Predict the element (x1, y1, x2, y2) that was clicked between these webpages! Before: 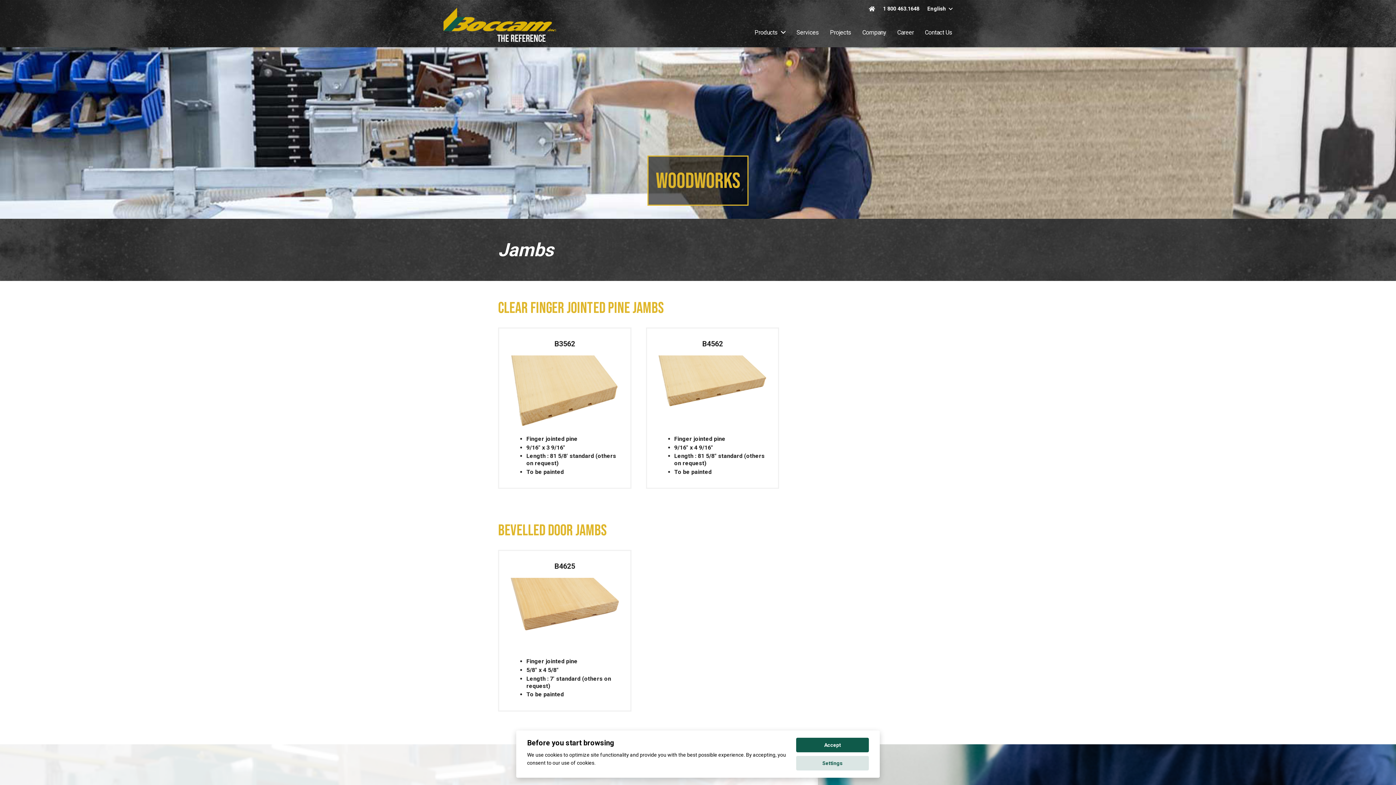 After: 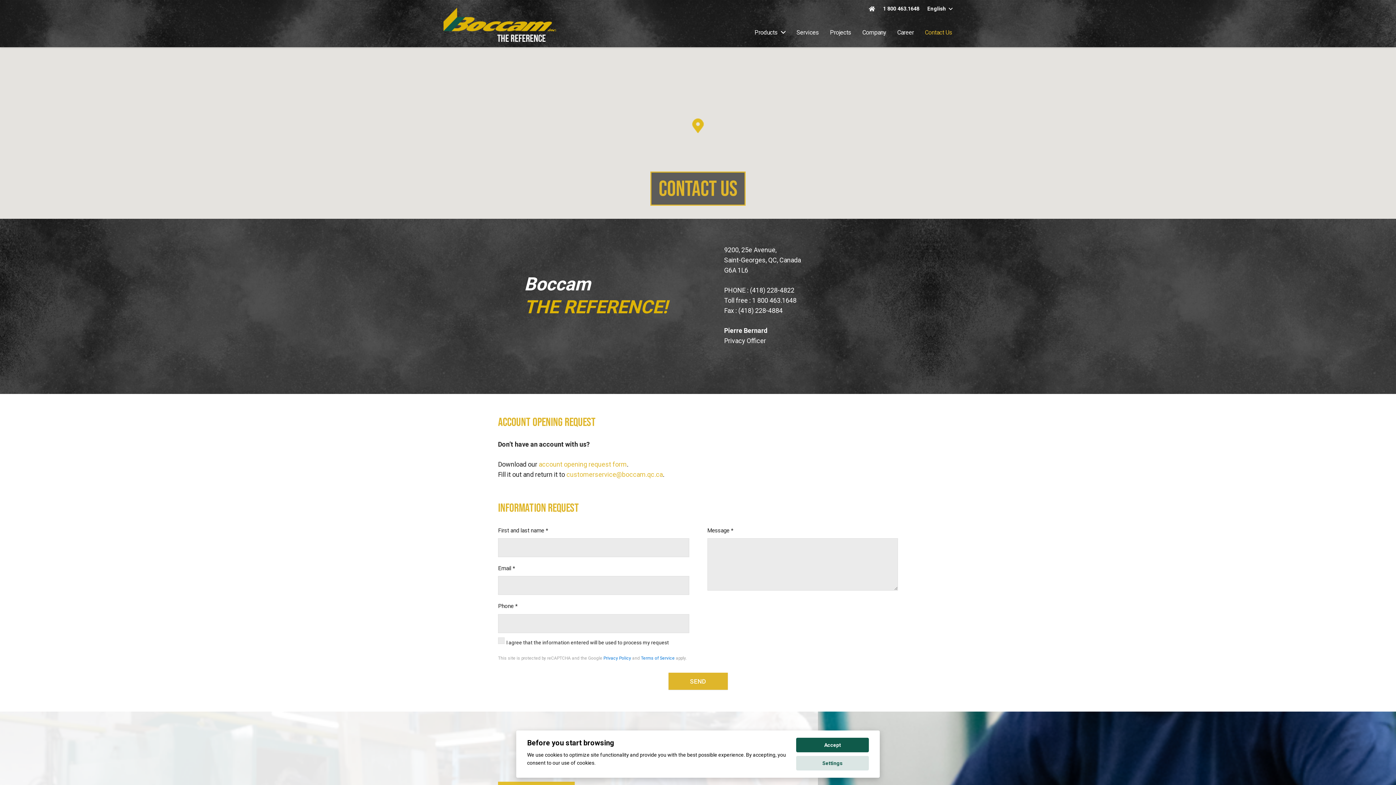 Action: bbox: (919, 23, 958, 41) label: Contact Us